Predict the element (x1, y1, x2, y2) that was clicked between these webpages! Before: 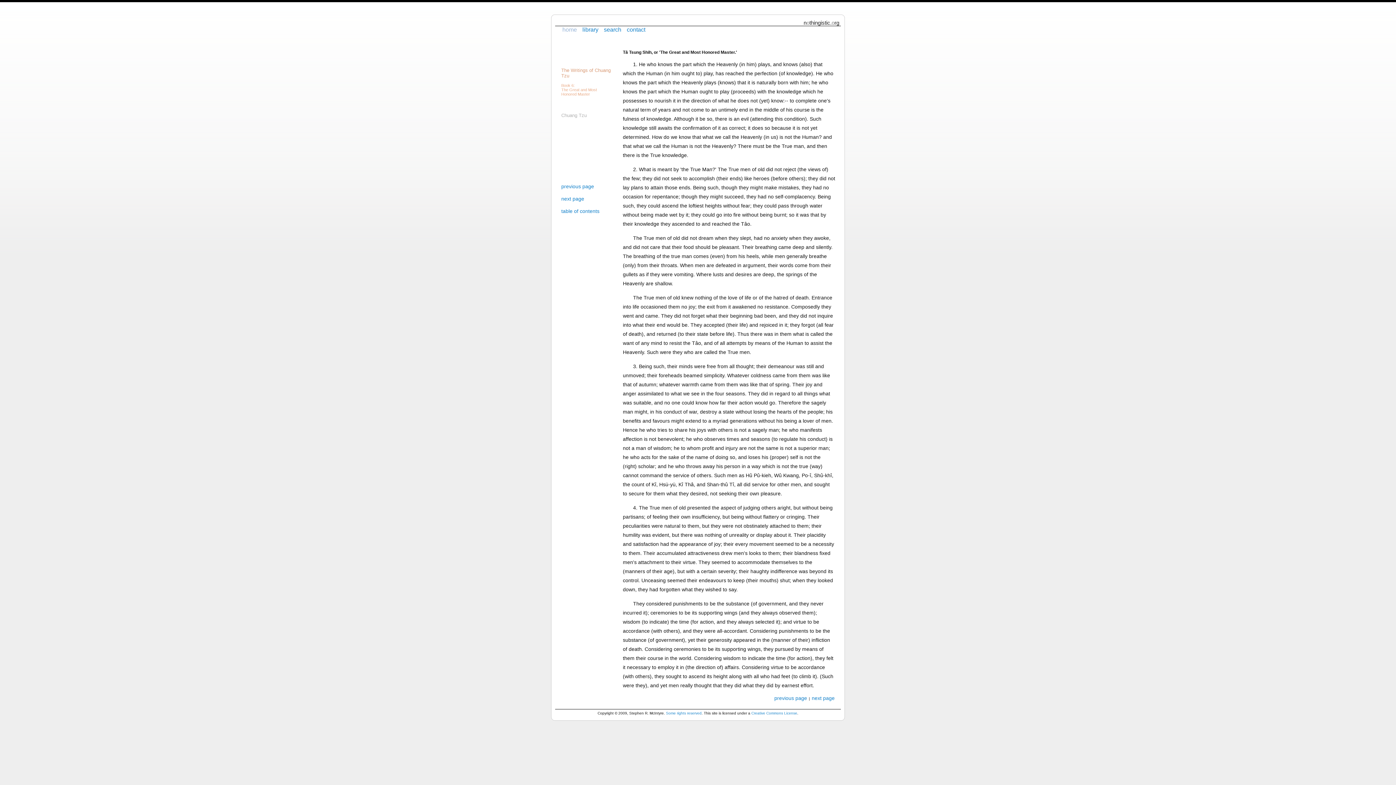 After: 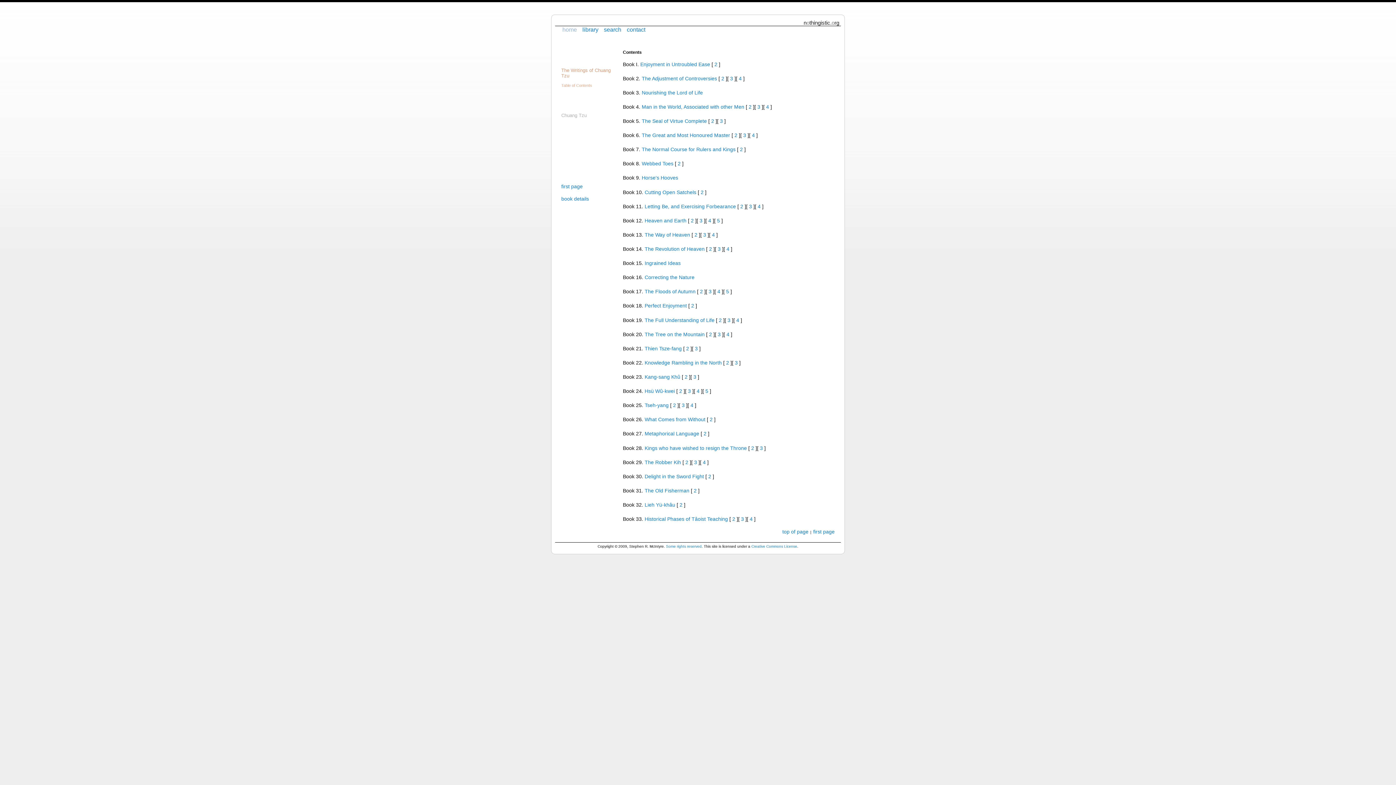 Action: bbox: (560, 208, 612, 215) label: table of contents